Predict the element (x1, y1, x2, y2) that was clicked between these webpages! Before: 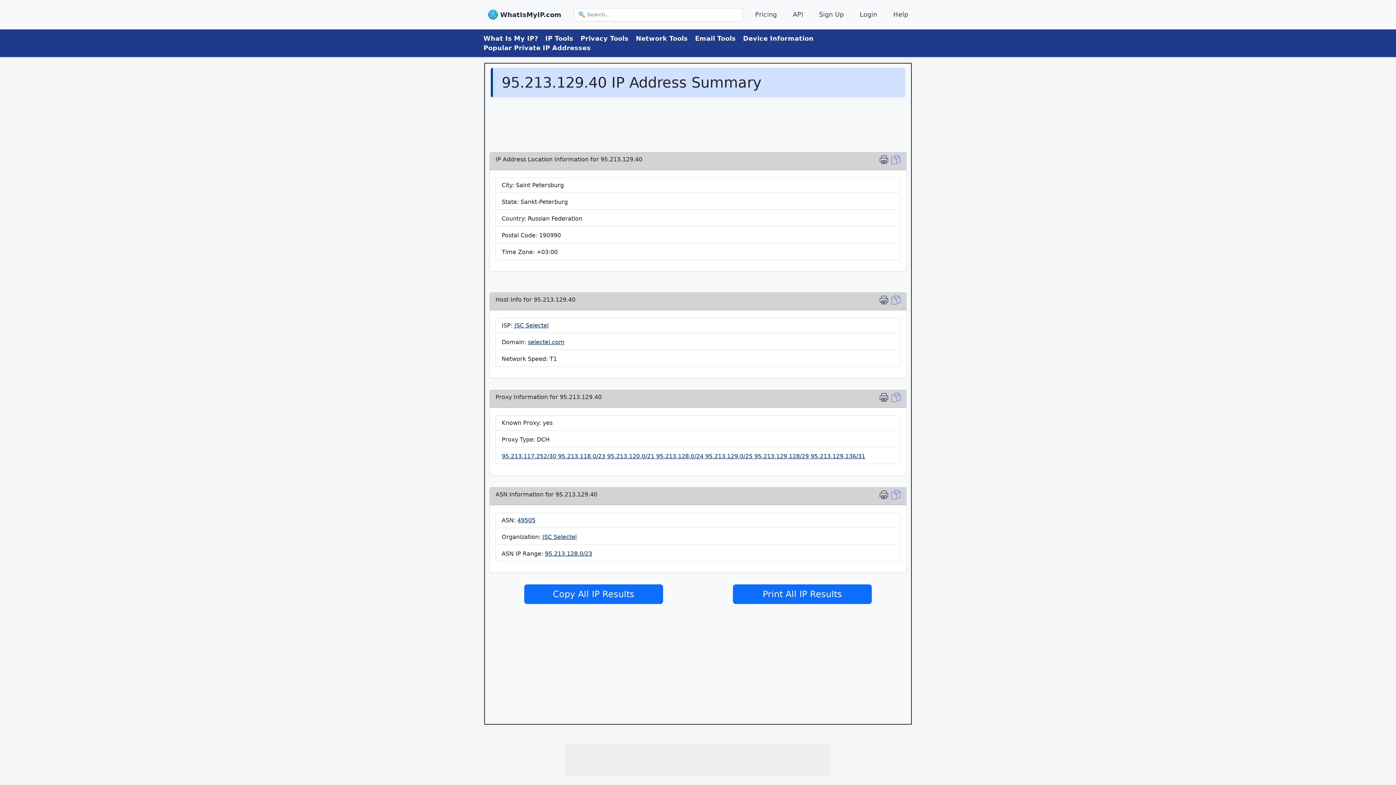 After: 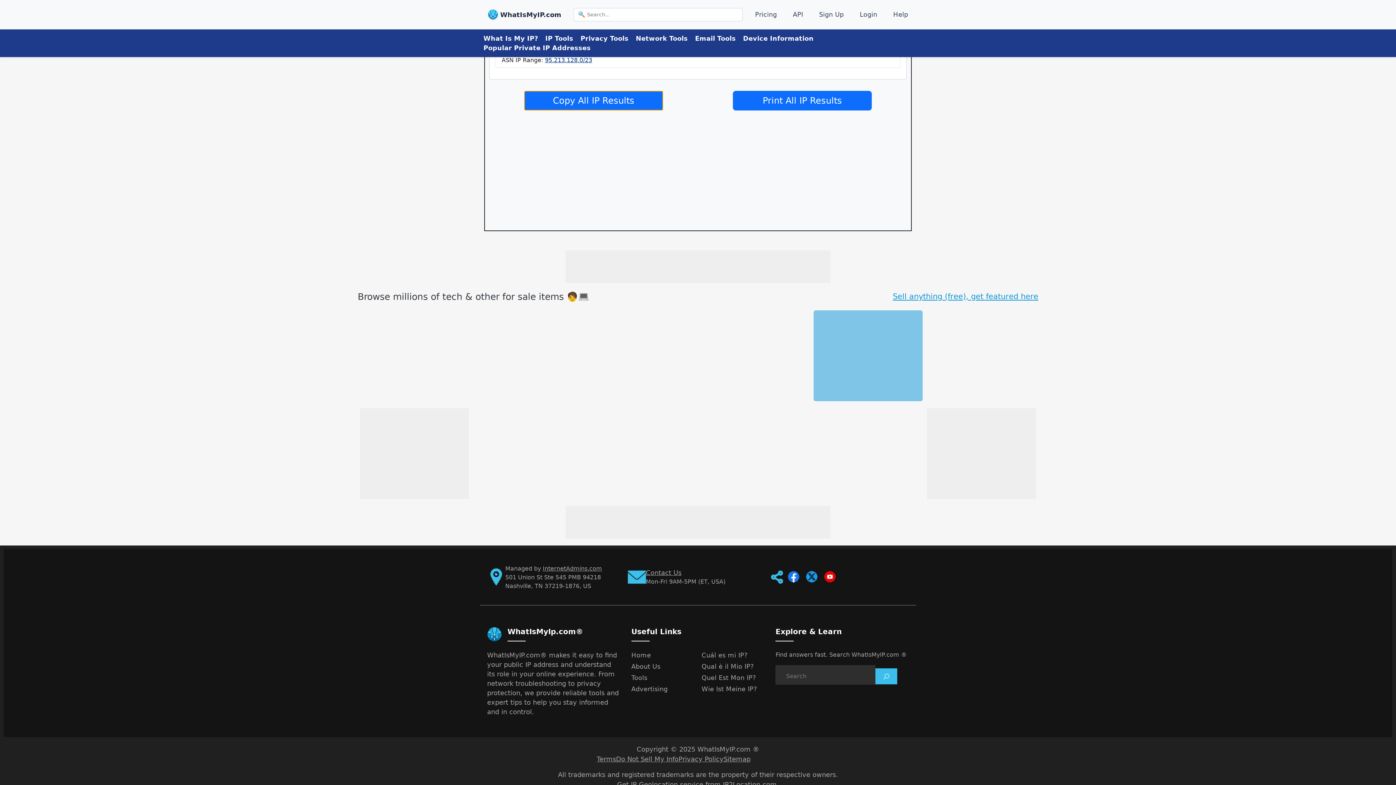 Action: bbox: (891, 393, 900, 404) label: Copy Location